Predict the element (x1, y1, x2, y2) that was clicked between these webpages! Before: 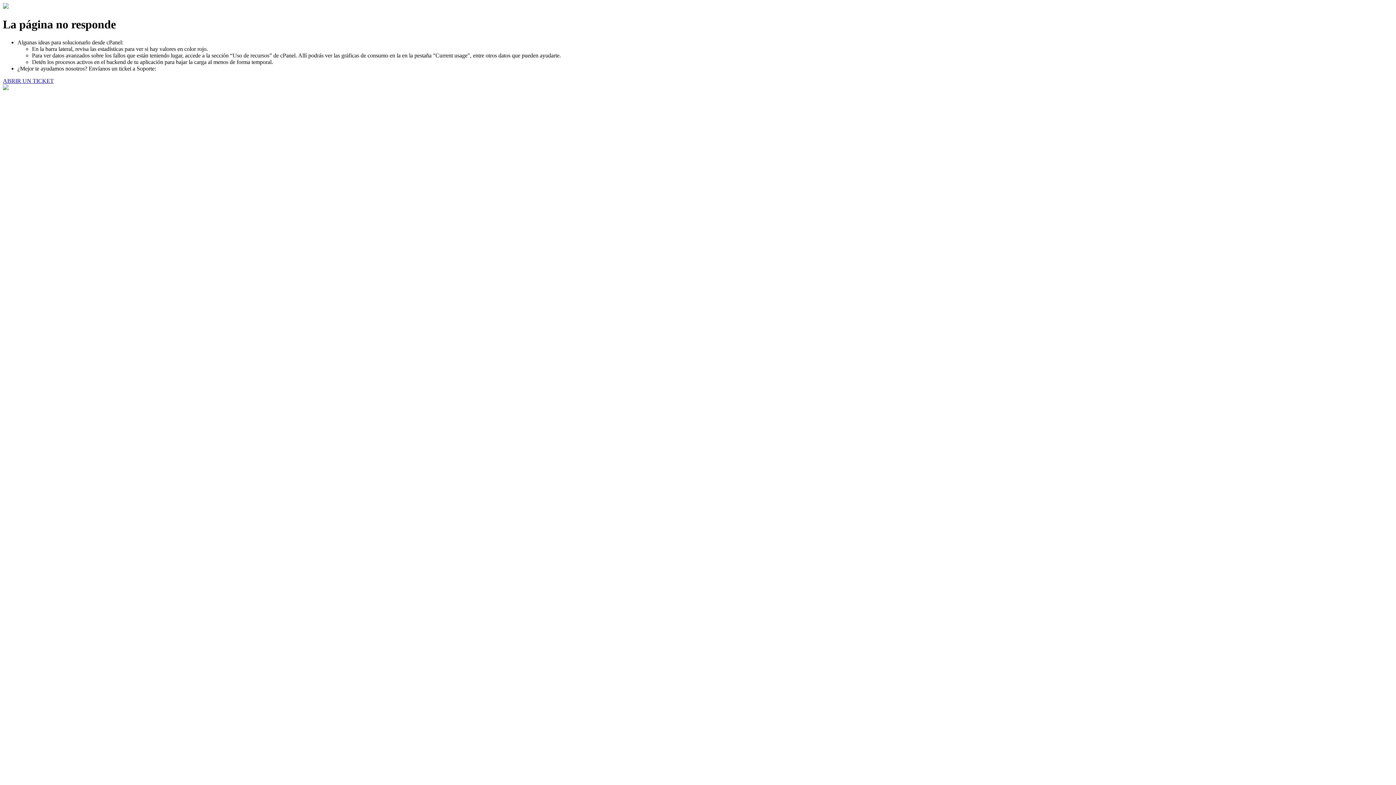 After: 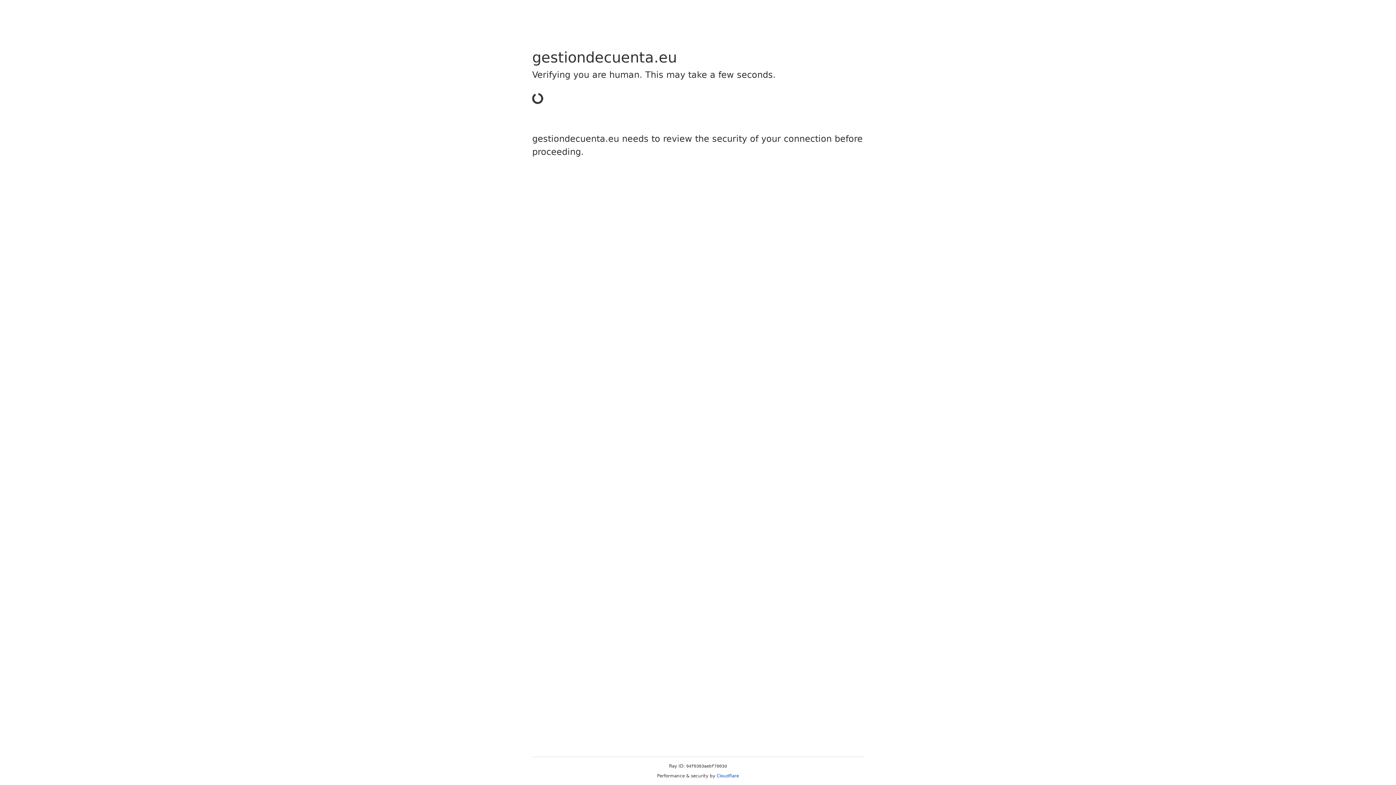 Action: bbox: (2, 77, 53, 83) label: ABRIR UN TICKET